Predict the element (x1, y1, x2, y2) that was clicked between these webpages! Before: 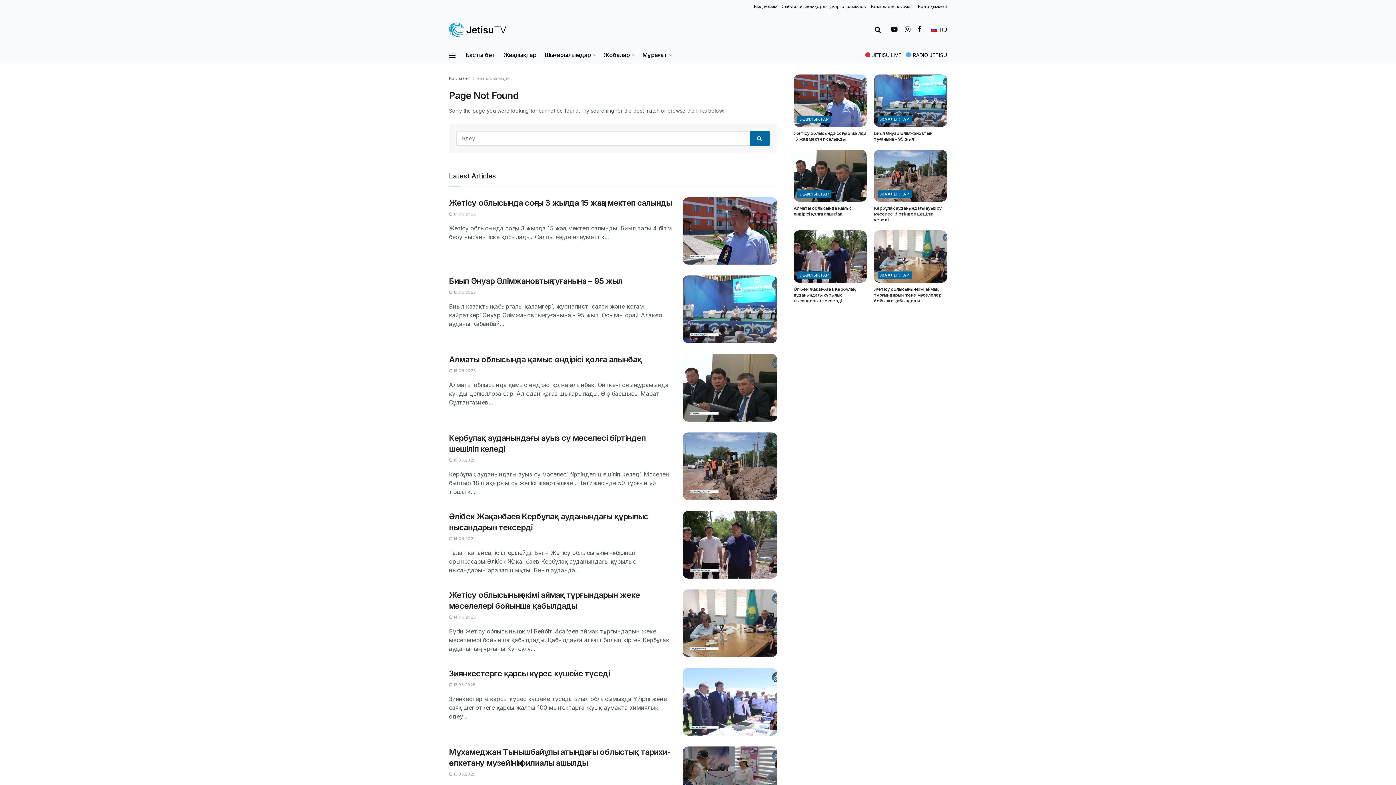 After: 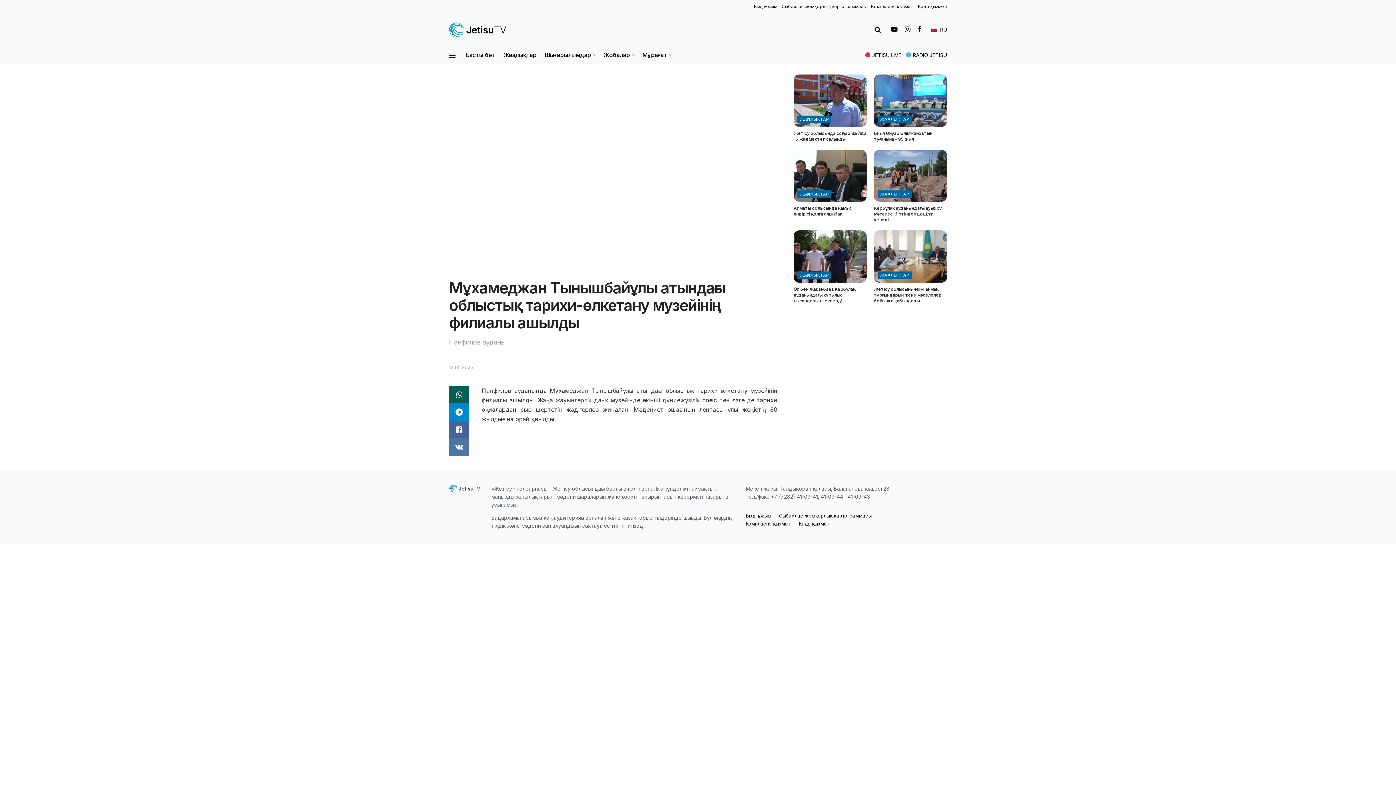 Action: label: Read article: Мұхамеджан Тынышбайұлы атындағы облыстық тарихи-өлкетану музейінің филиалы ашылды bbox: (683, 746, 777, 814)